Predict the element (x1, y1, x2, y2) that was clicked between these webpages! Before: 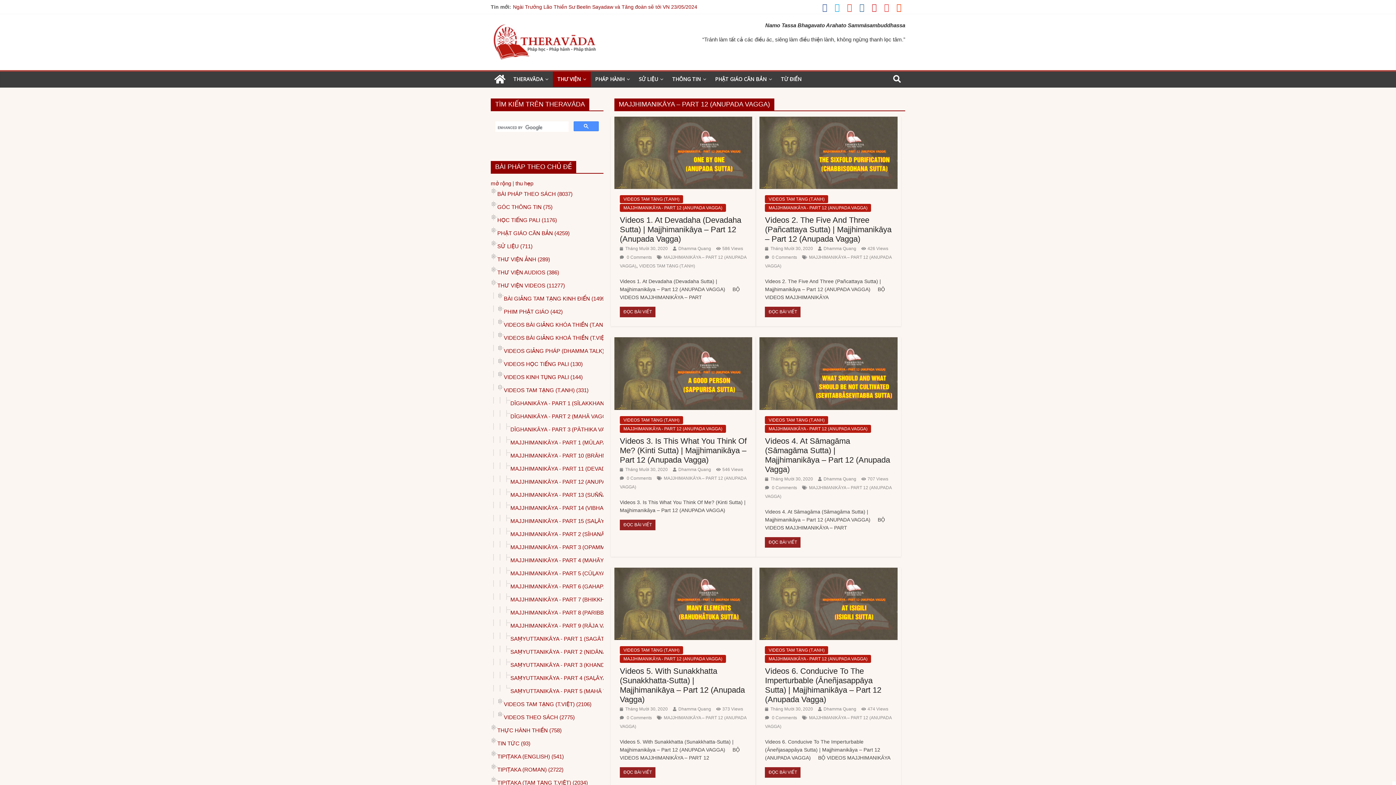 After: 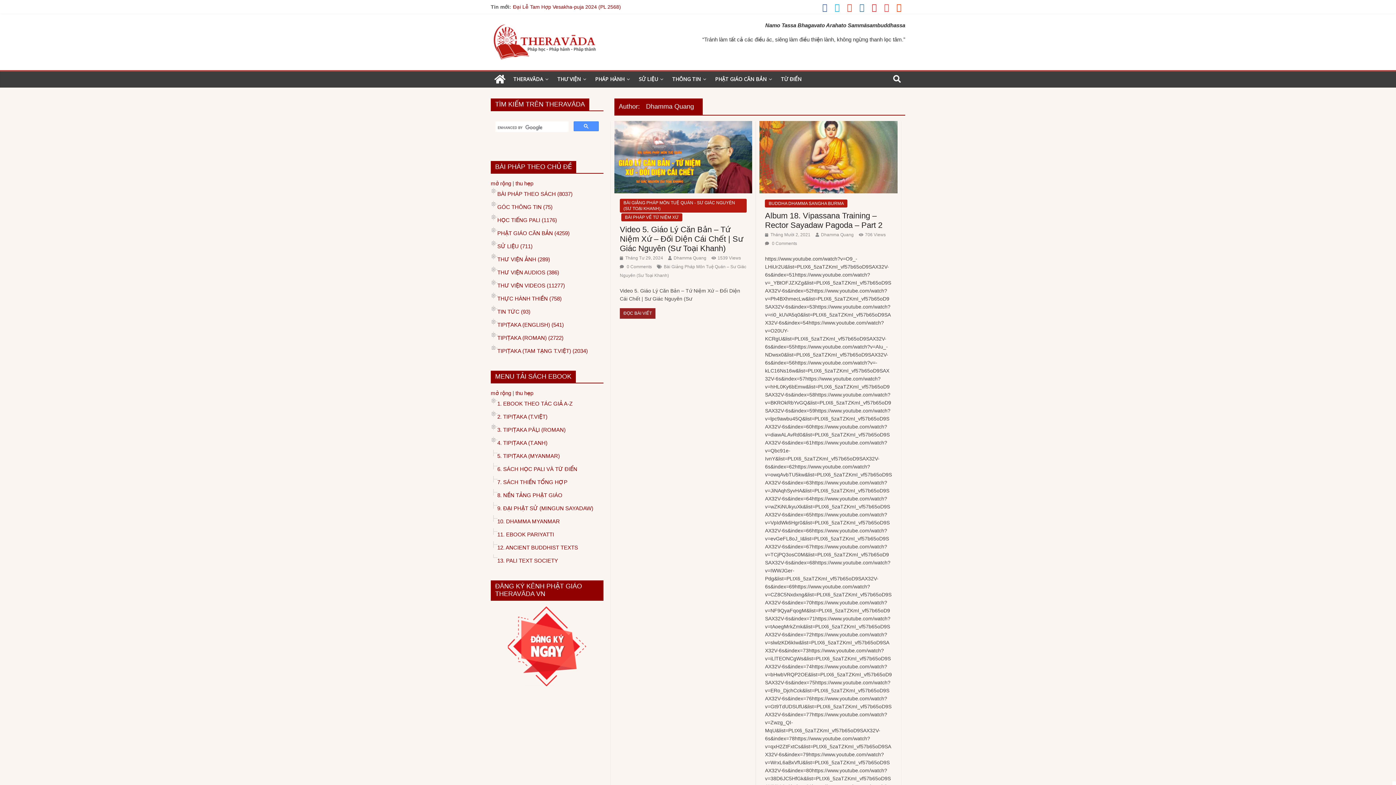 Action: bbox: (823, 246, 856, 251) label: Dhamma Quang